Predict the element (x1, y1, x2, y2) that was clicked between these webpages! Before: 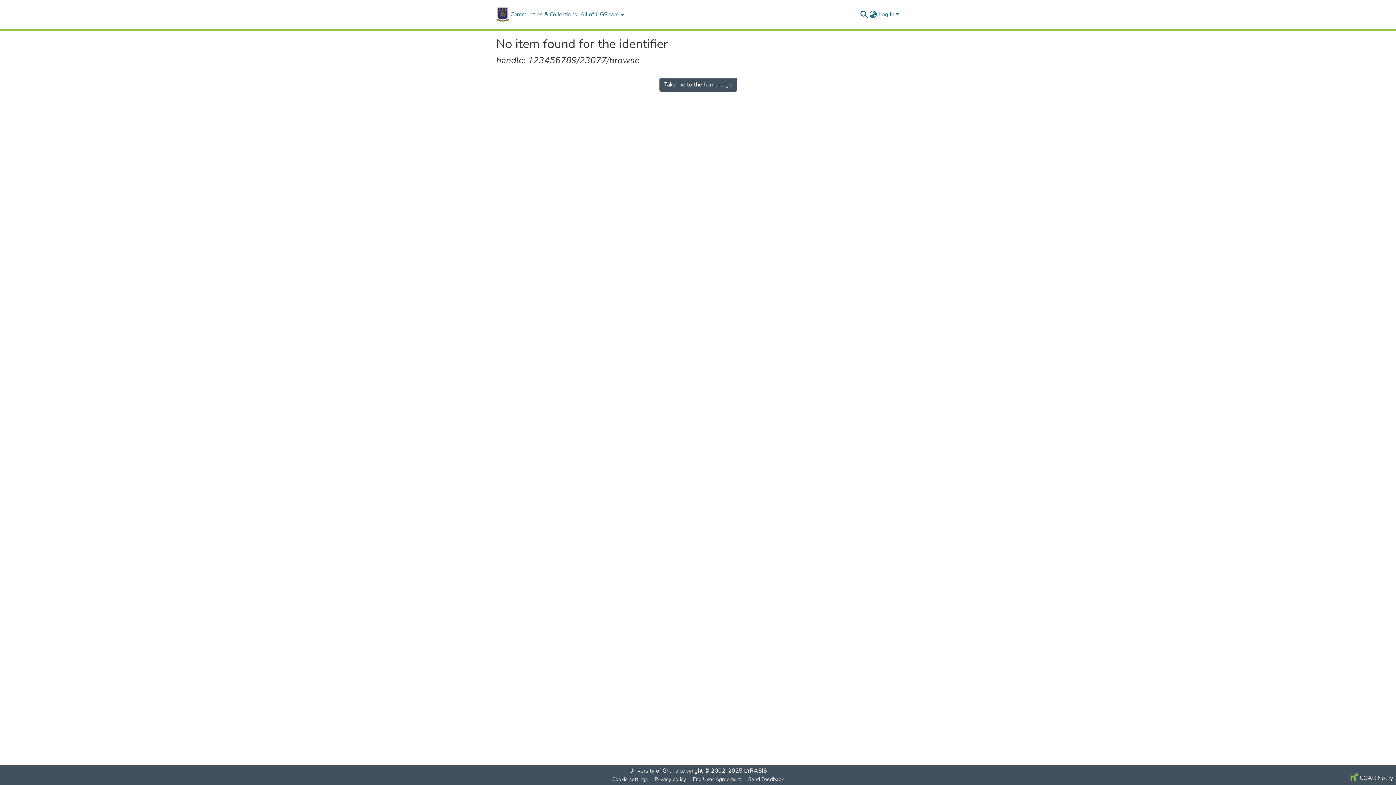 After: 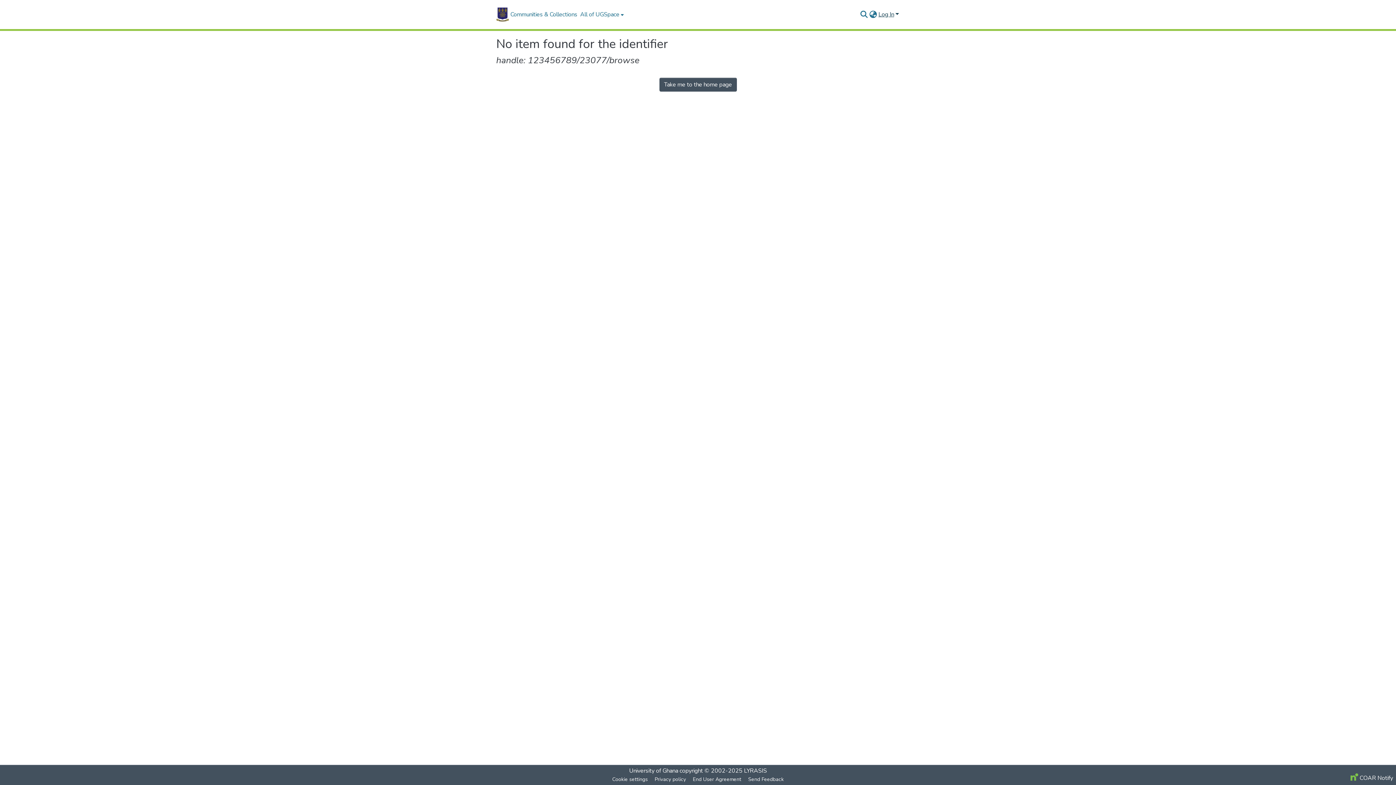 Action: bbox: (877, 10, 900, 18) label: Log In